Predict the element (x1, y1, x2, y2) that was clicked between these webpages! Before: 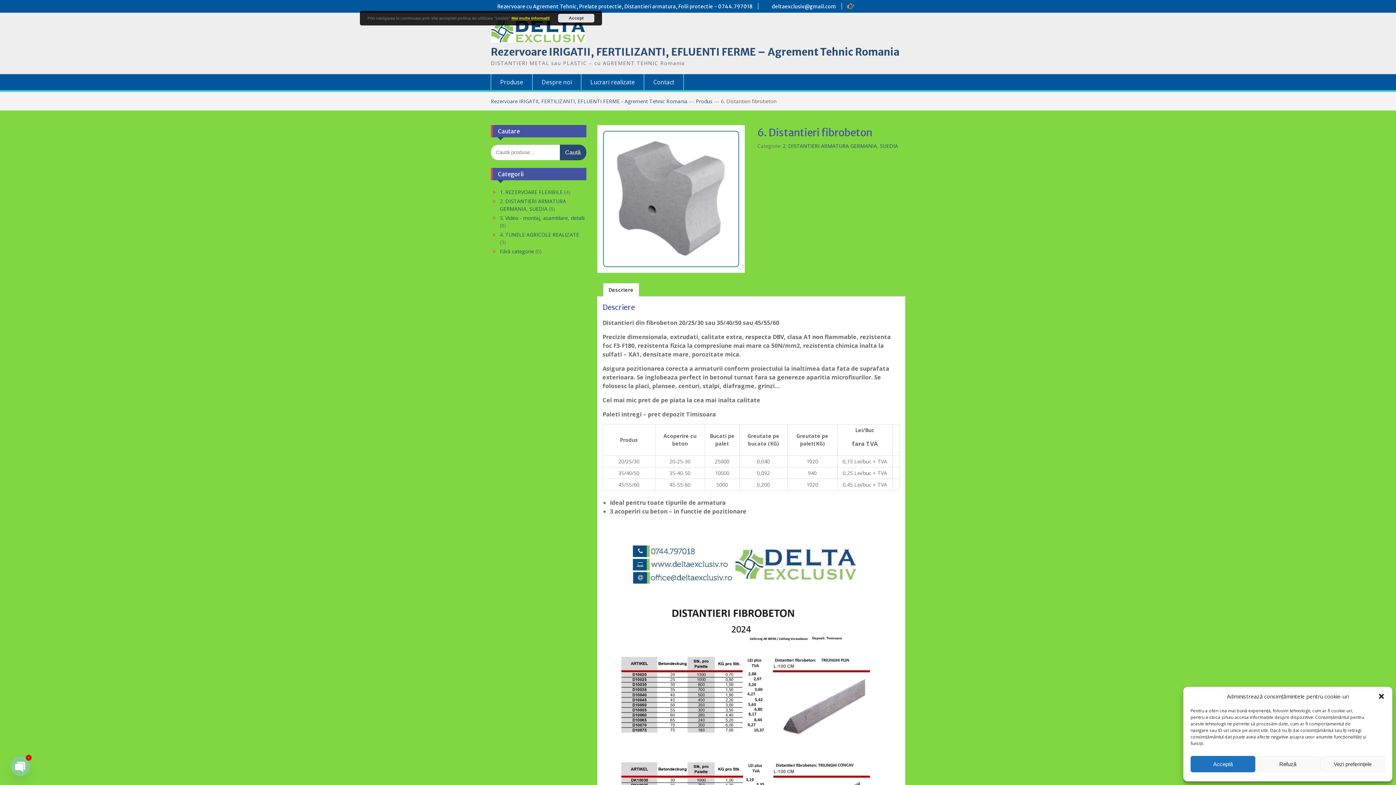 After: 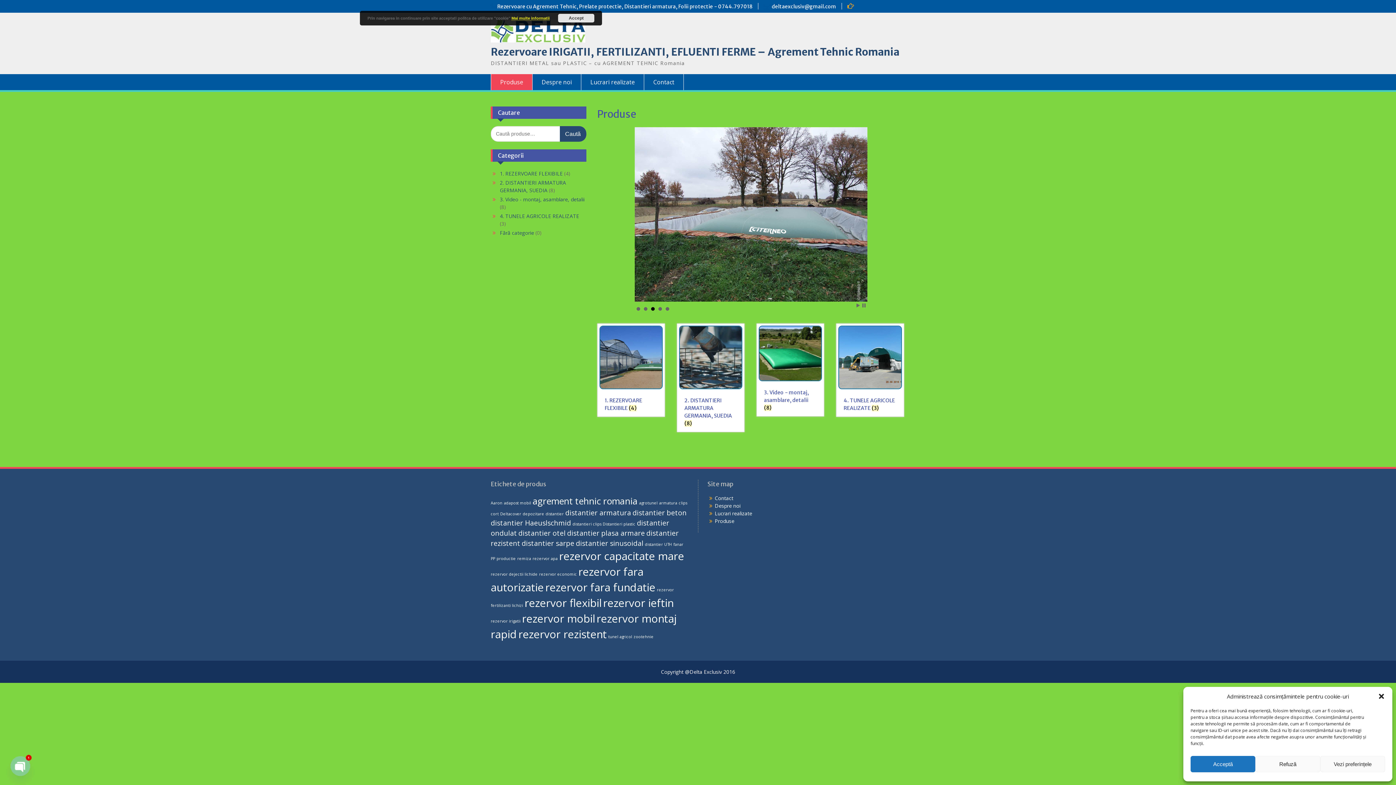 Action: bbox: (490, 74, 532, 90) label: Produse